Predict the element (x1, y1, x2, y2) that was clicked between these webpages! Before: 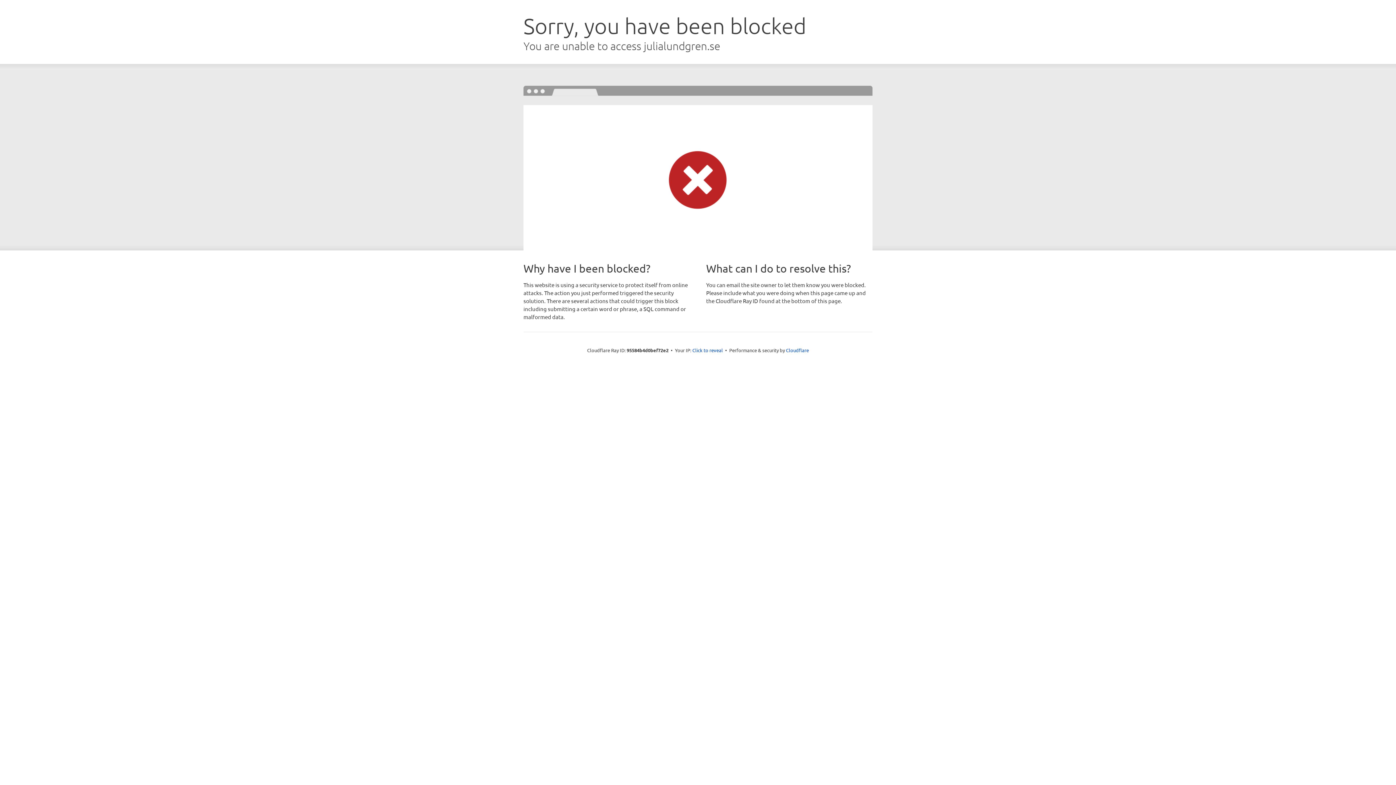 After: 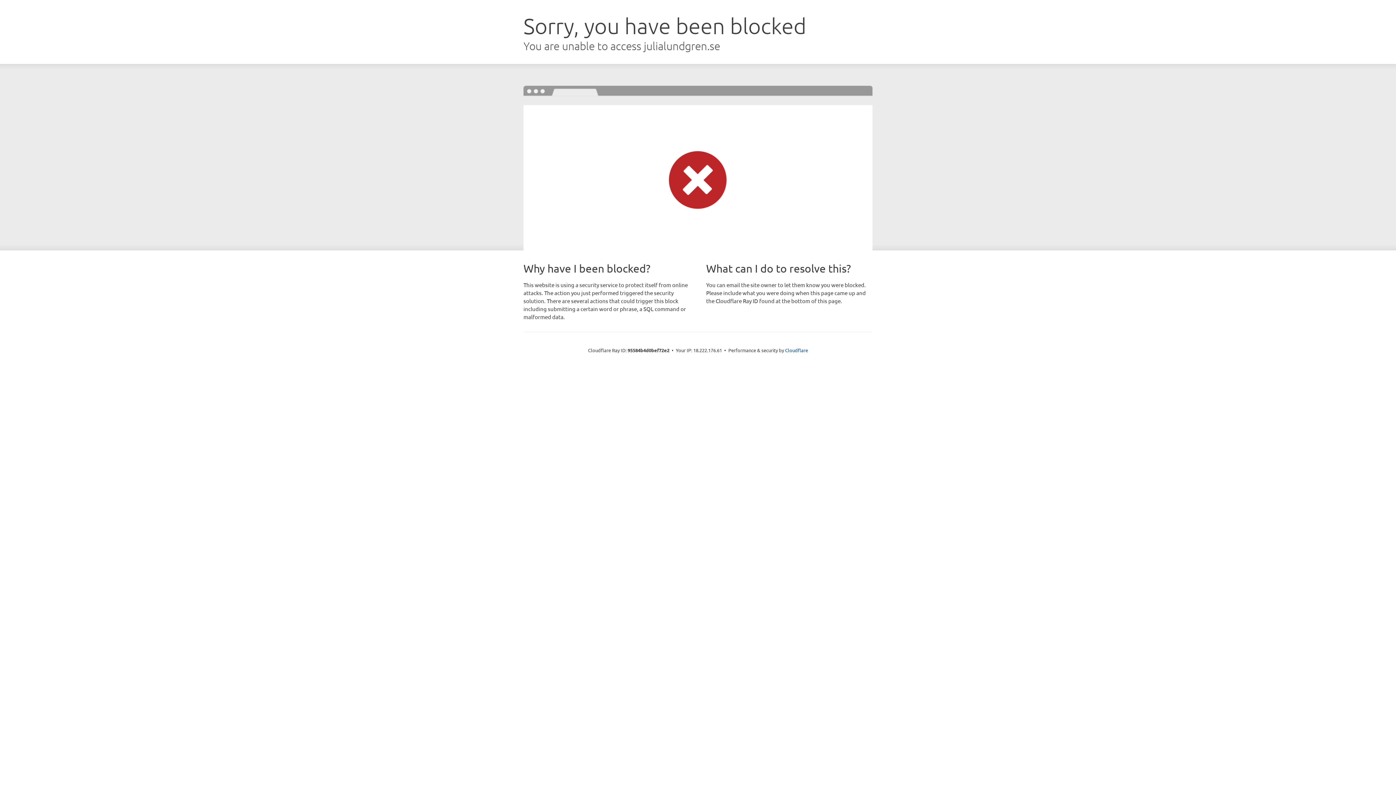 Action: bbox: (692, 346, 723, 353) label: Click to reveal